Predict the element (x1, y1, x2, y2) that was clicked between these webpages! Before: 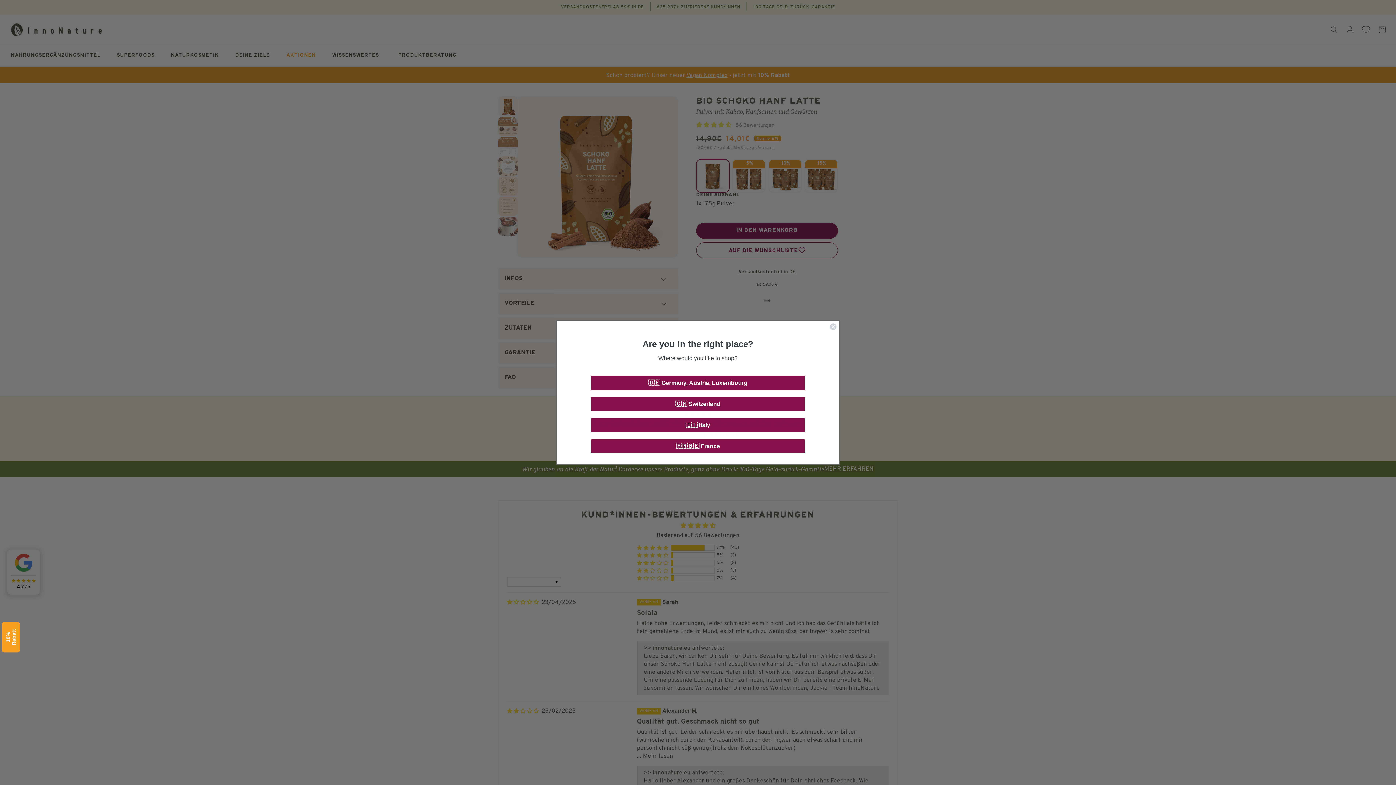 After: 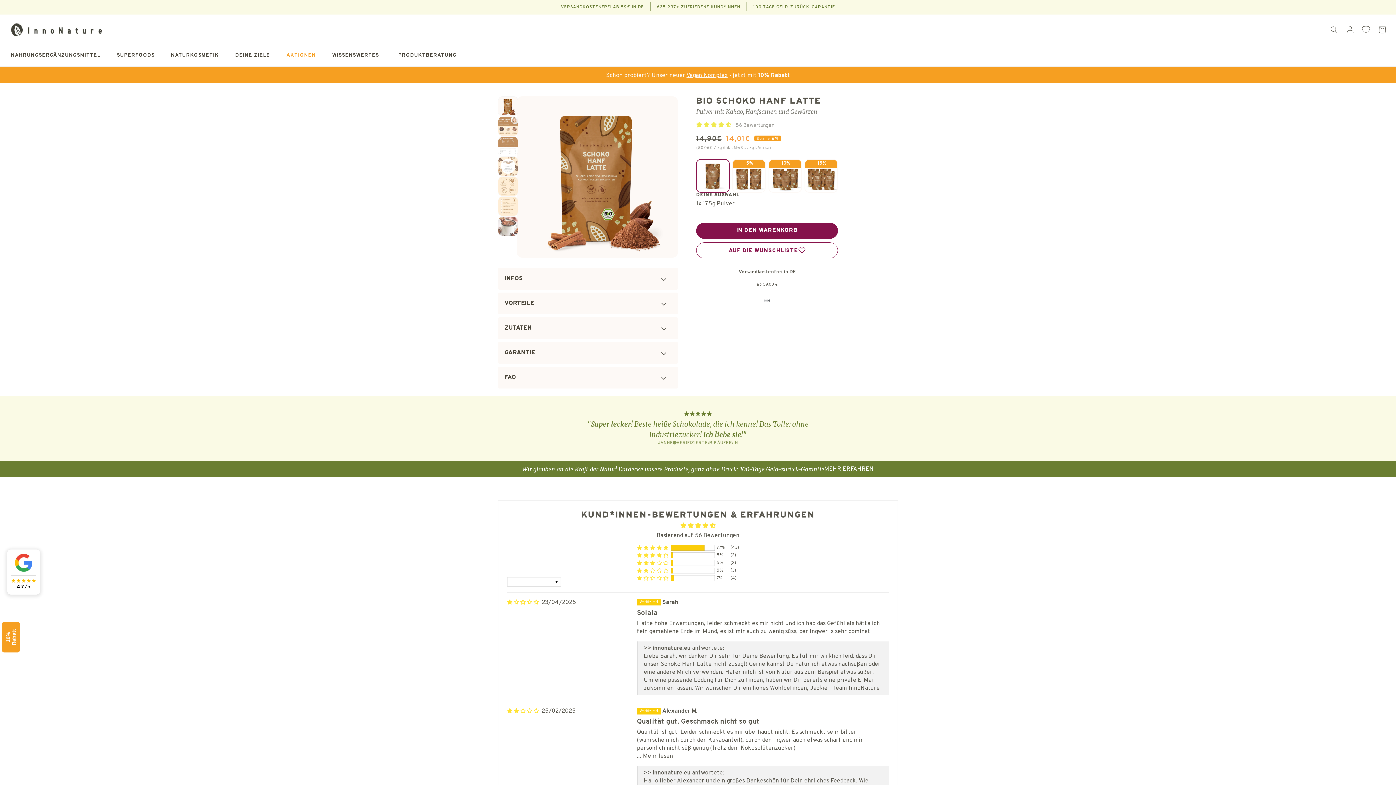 Action: bbox: (591, 376, 805, 390) label: 🇩🇪 Germany, Austria, Luxembourg